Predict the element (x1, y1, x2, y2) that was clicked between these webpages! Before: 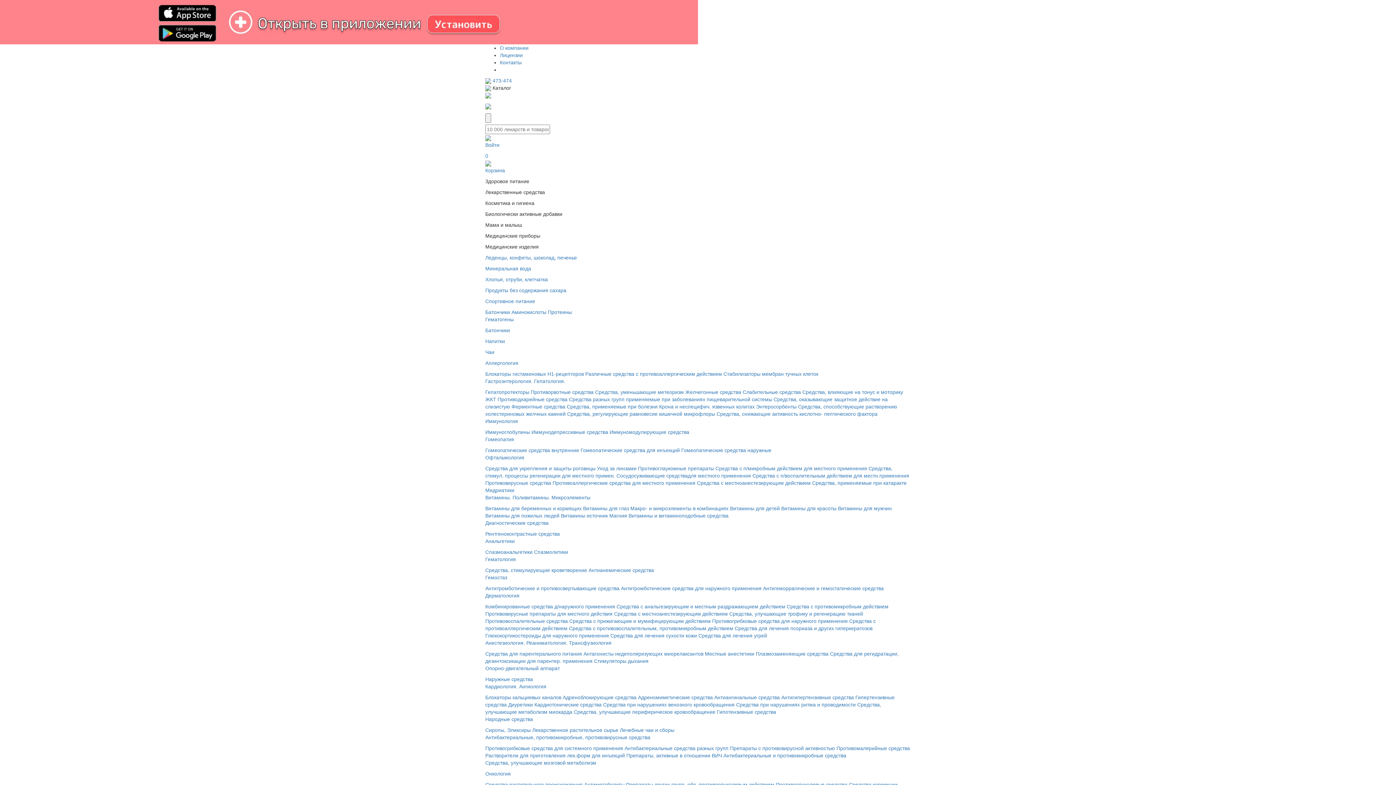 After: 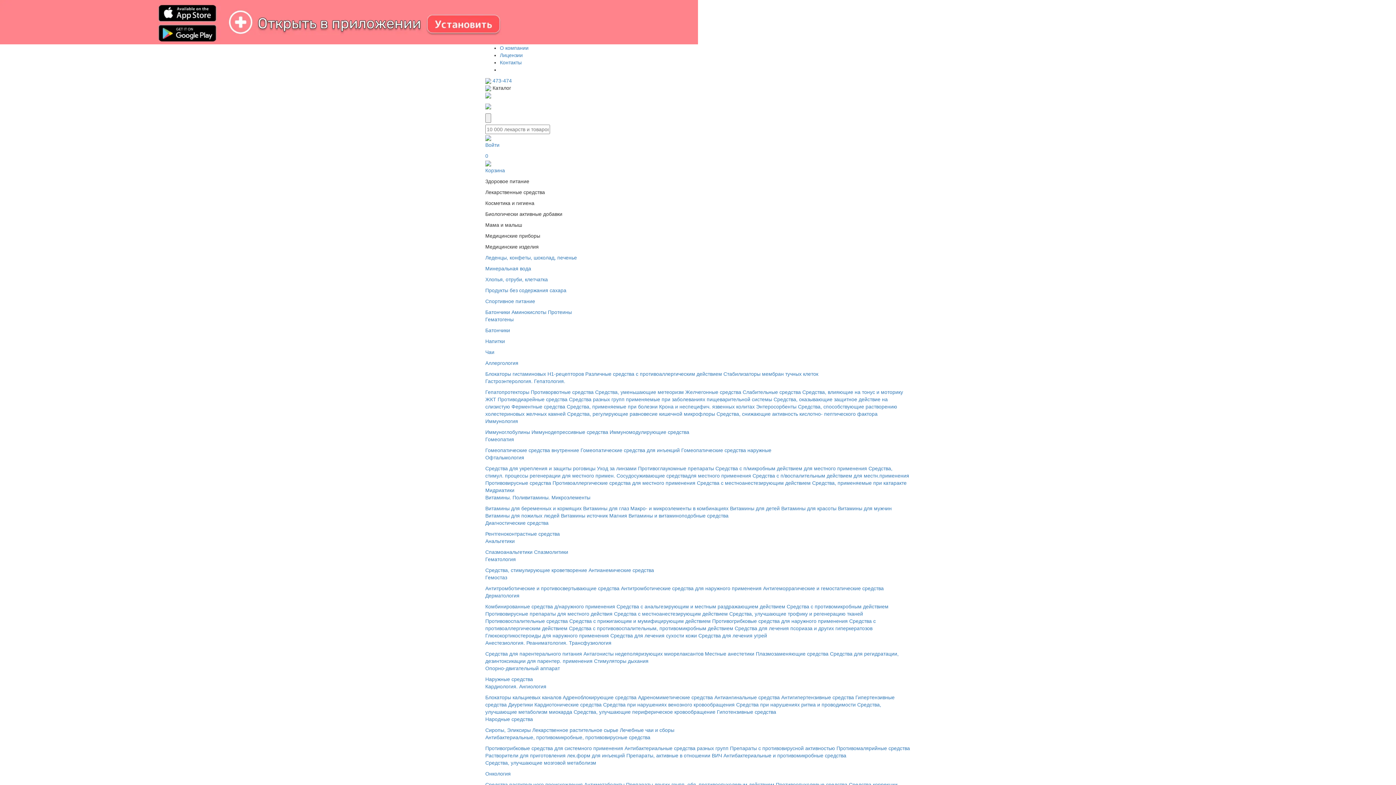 Action: label: Чаи bbox: (485, 349, 494, 355)